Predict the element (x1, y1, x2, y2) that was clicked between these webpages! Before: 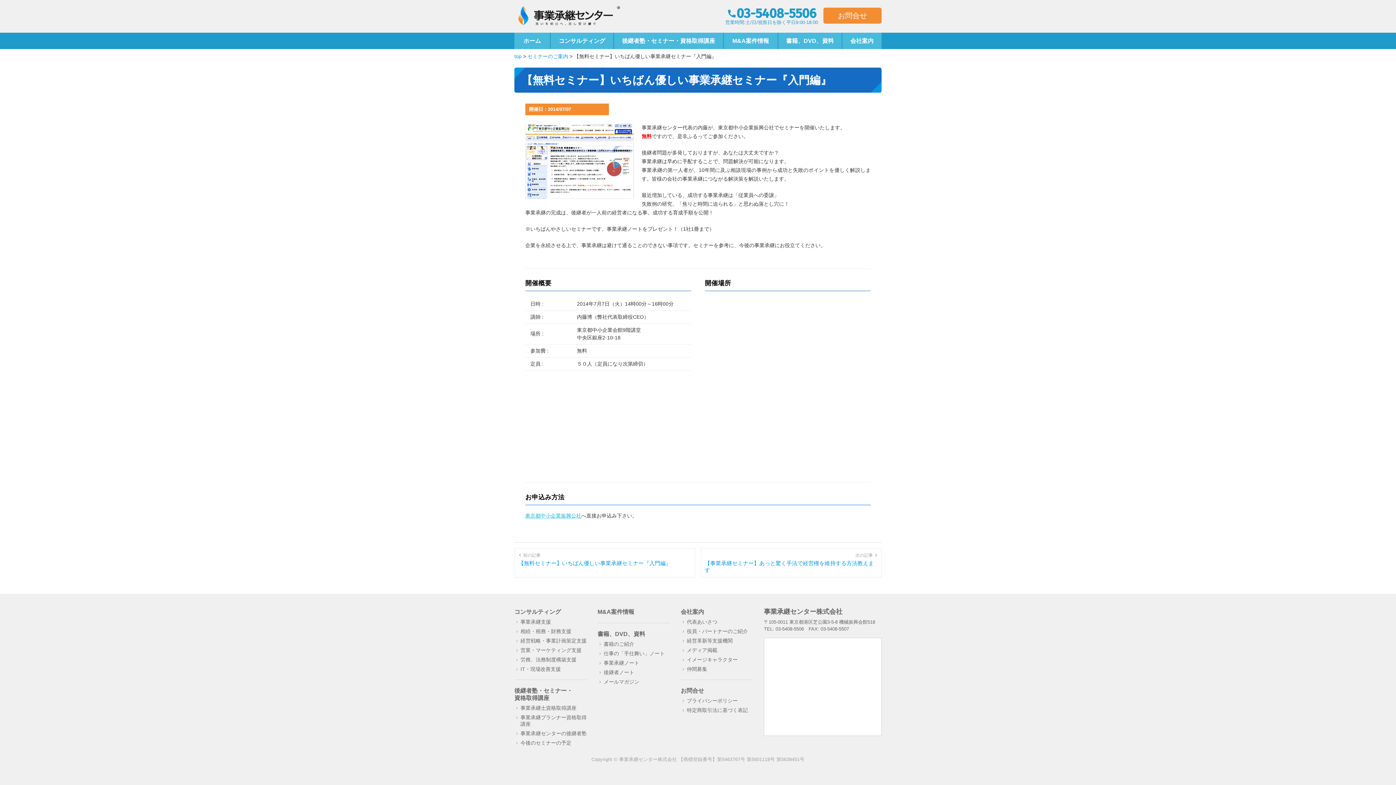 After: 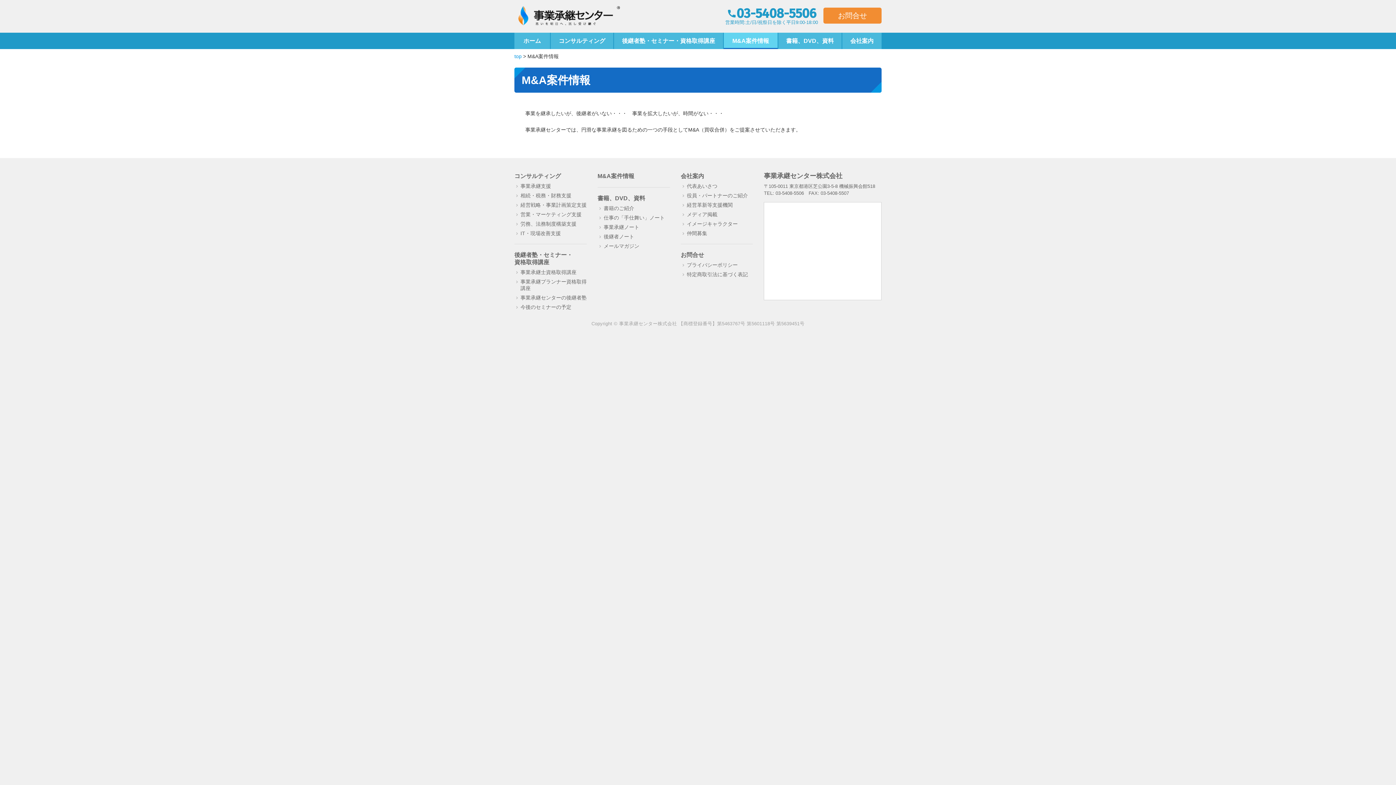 Action: bbox: (597, 609, 634, 615) label: M&A案件情報